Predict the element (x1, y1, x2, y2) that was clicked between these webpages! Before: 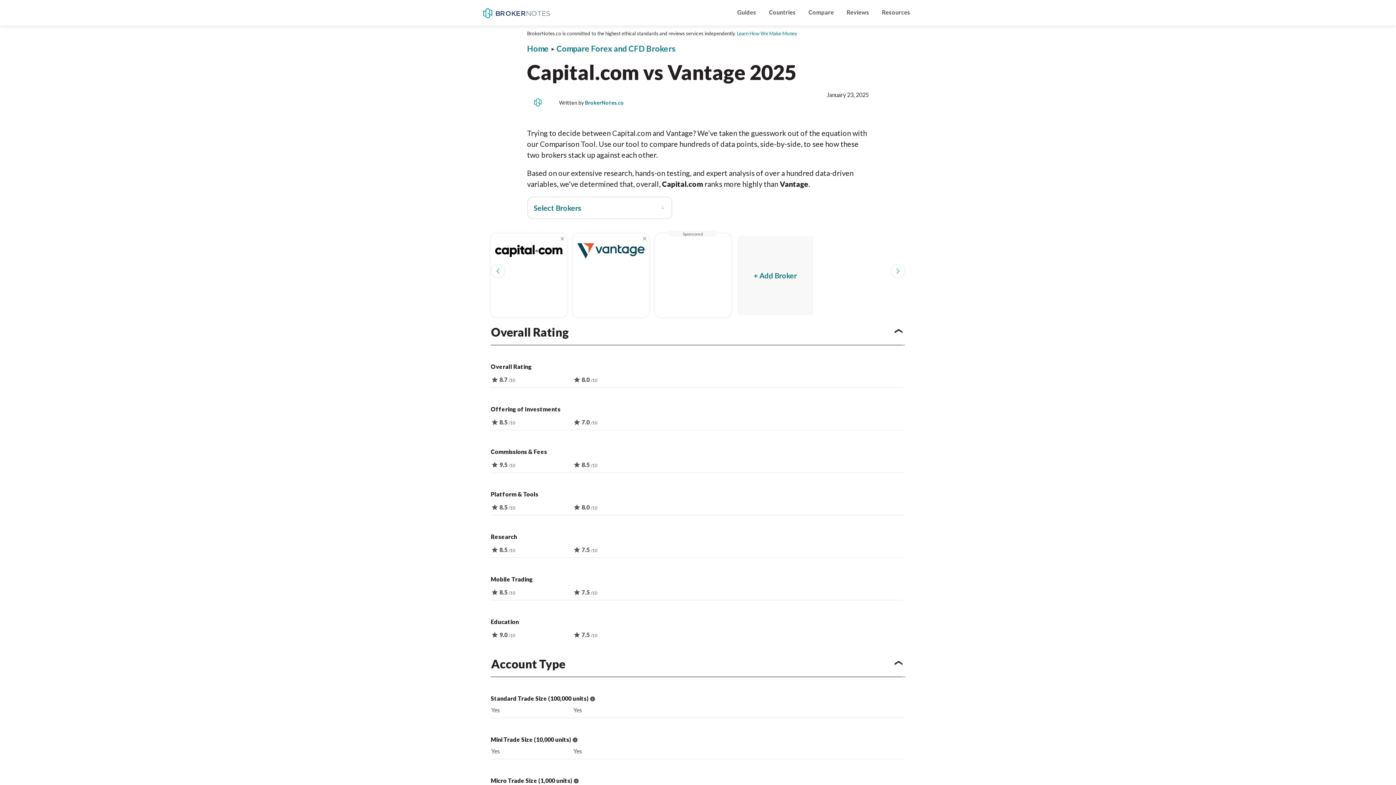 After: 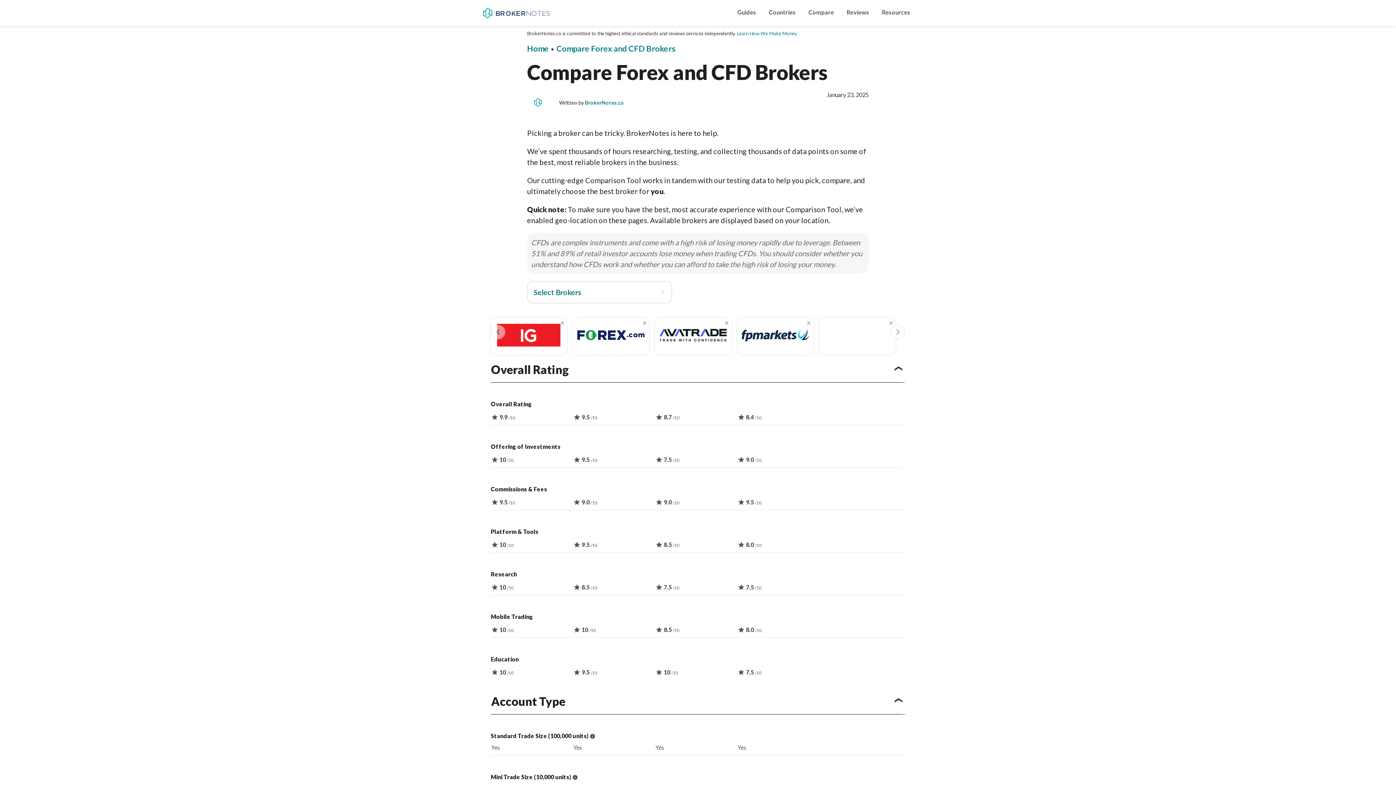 Action: bbox: (808, 0, 834, 25) label: Compare